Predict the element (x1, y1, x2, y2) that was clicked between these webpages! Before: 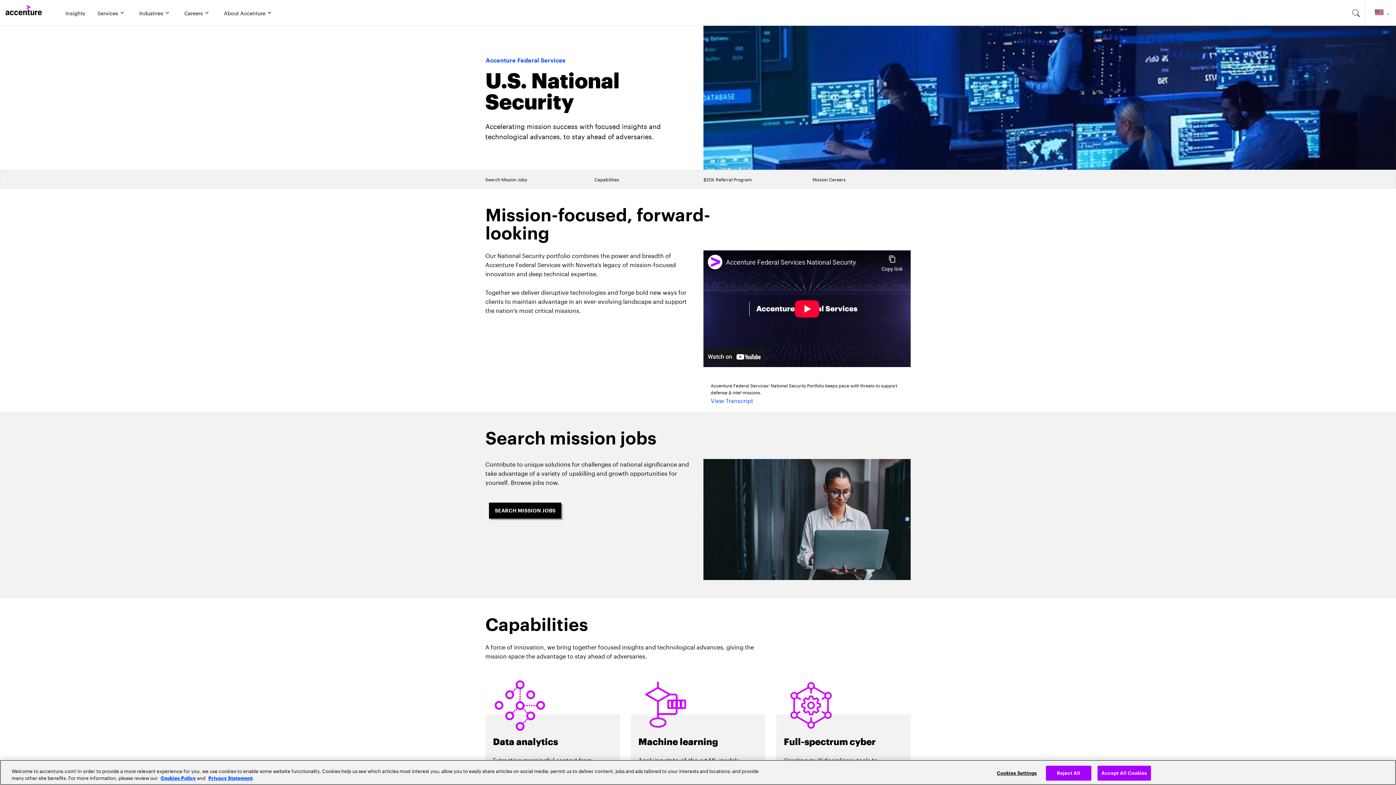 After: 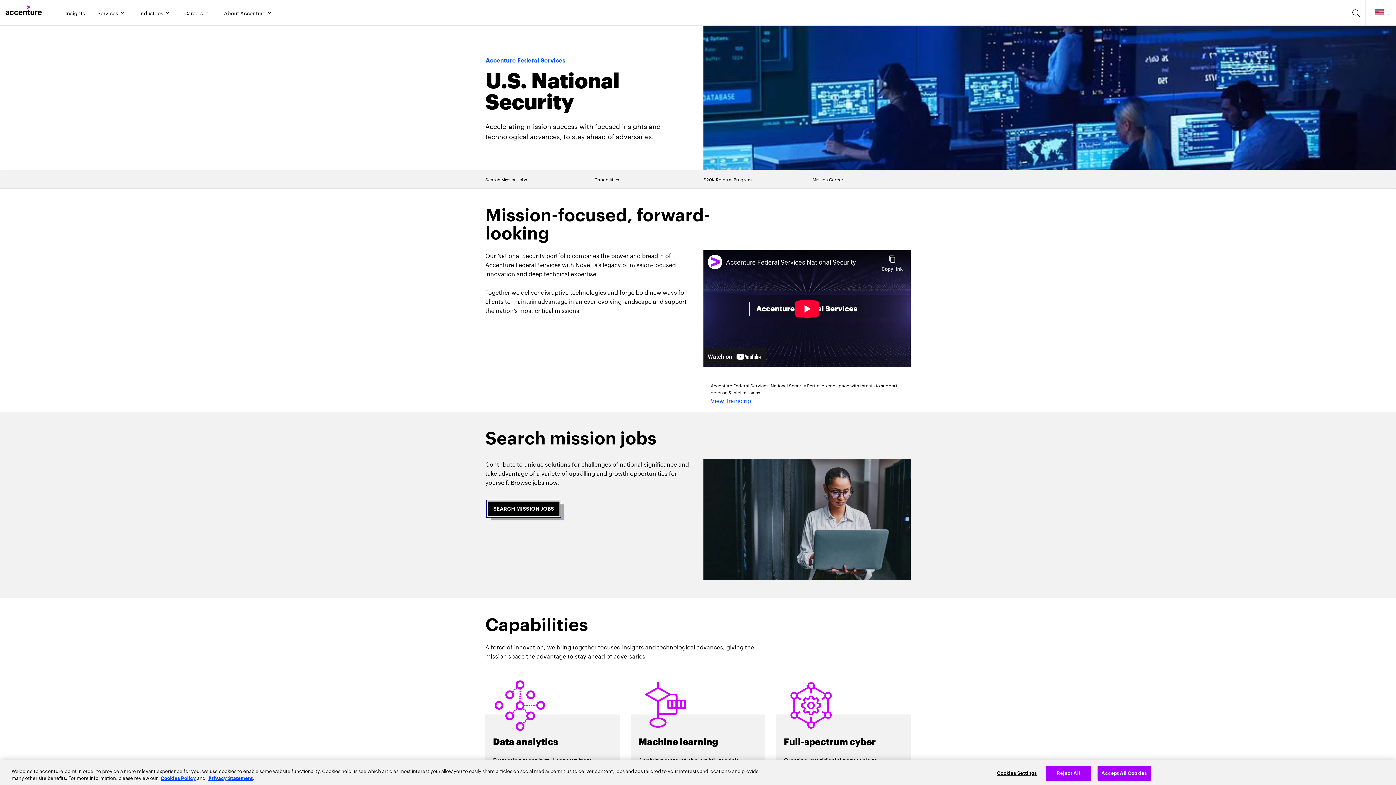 Action: label: Search mission Jobs: Accenture Federal Services bbox: (489, 502, 561, 518)